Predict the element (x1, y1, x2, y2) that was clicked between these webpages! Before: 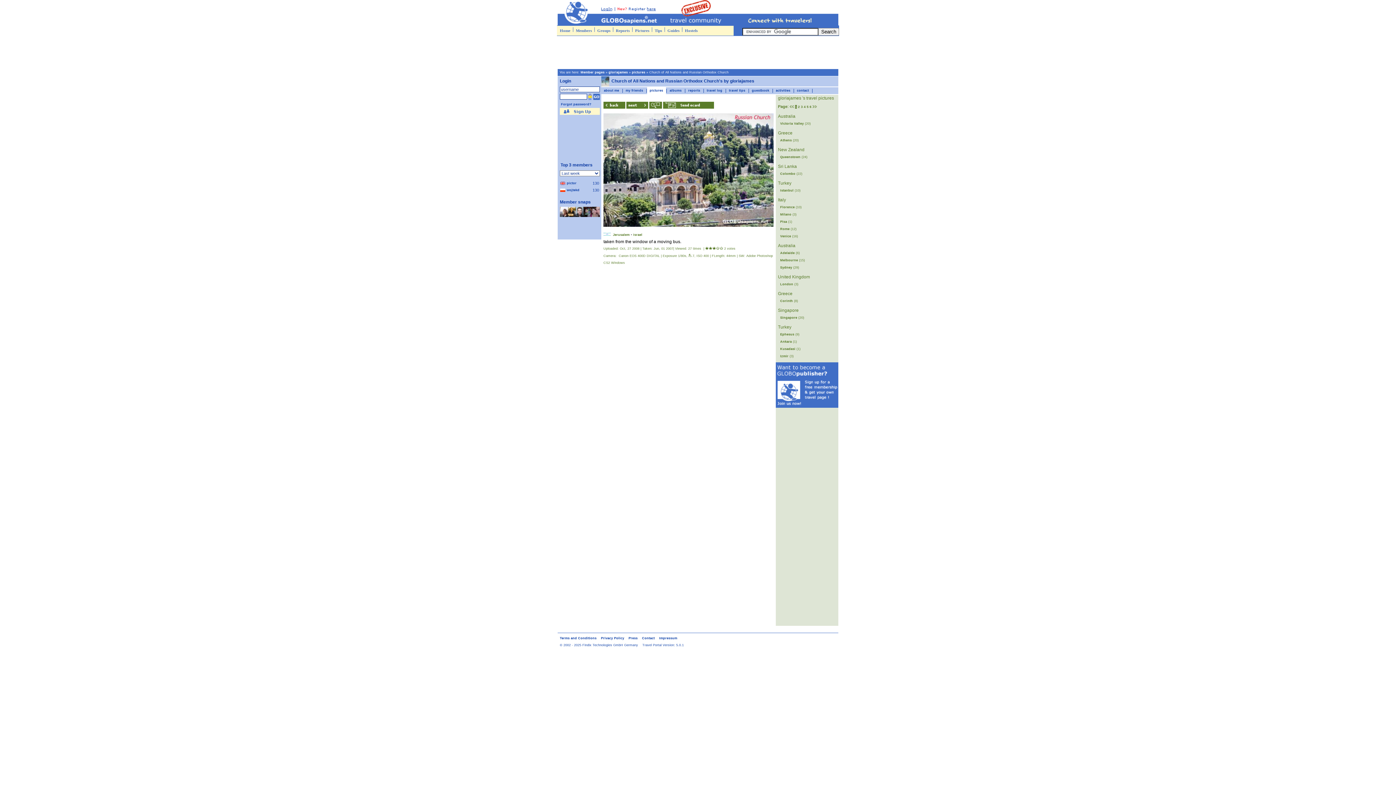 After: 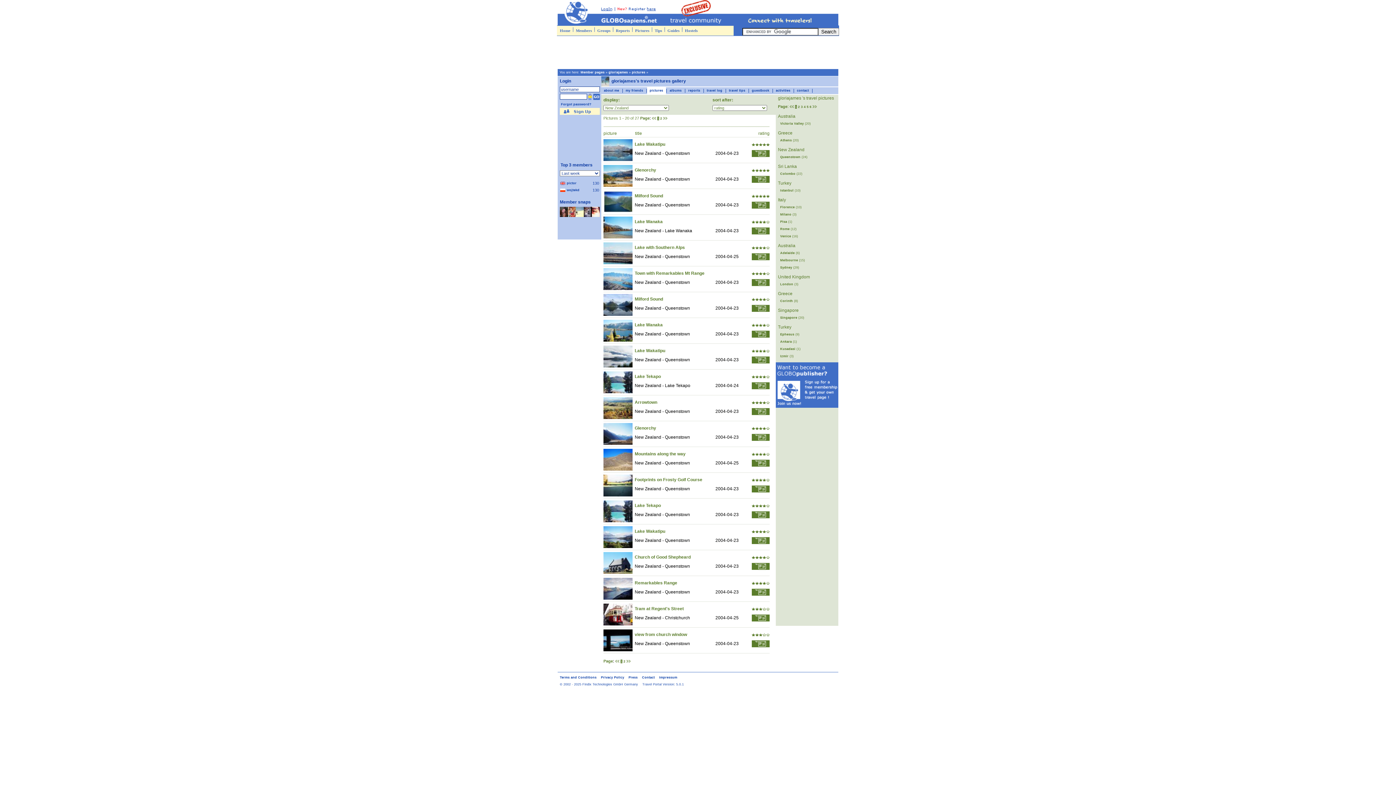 Action: bbox: (780, 155, 807, 158) label: Queenstown (24)